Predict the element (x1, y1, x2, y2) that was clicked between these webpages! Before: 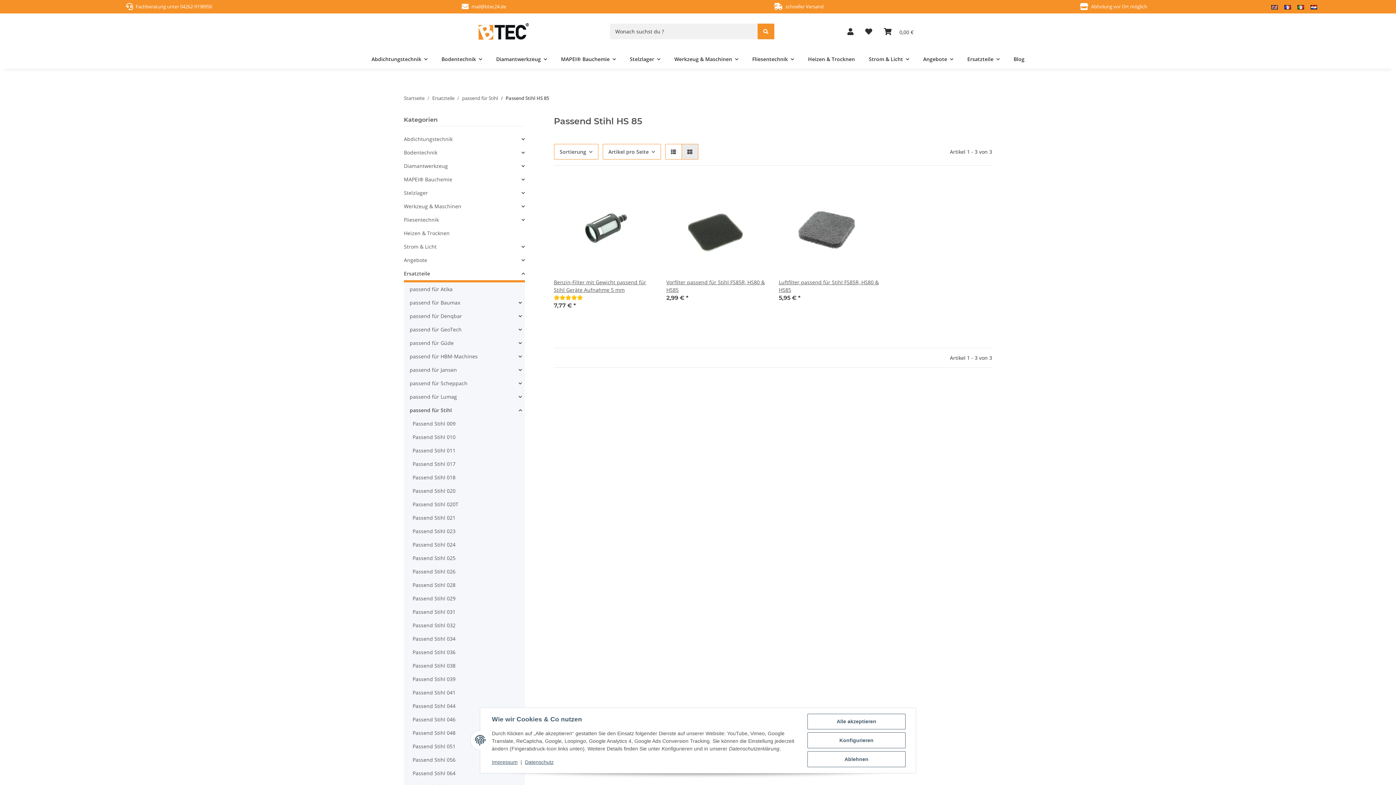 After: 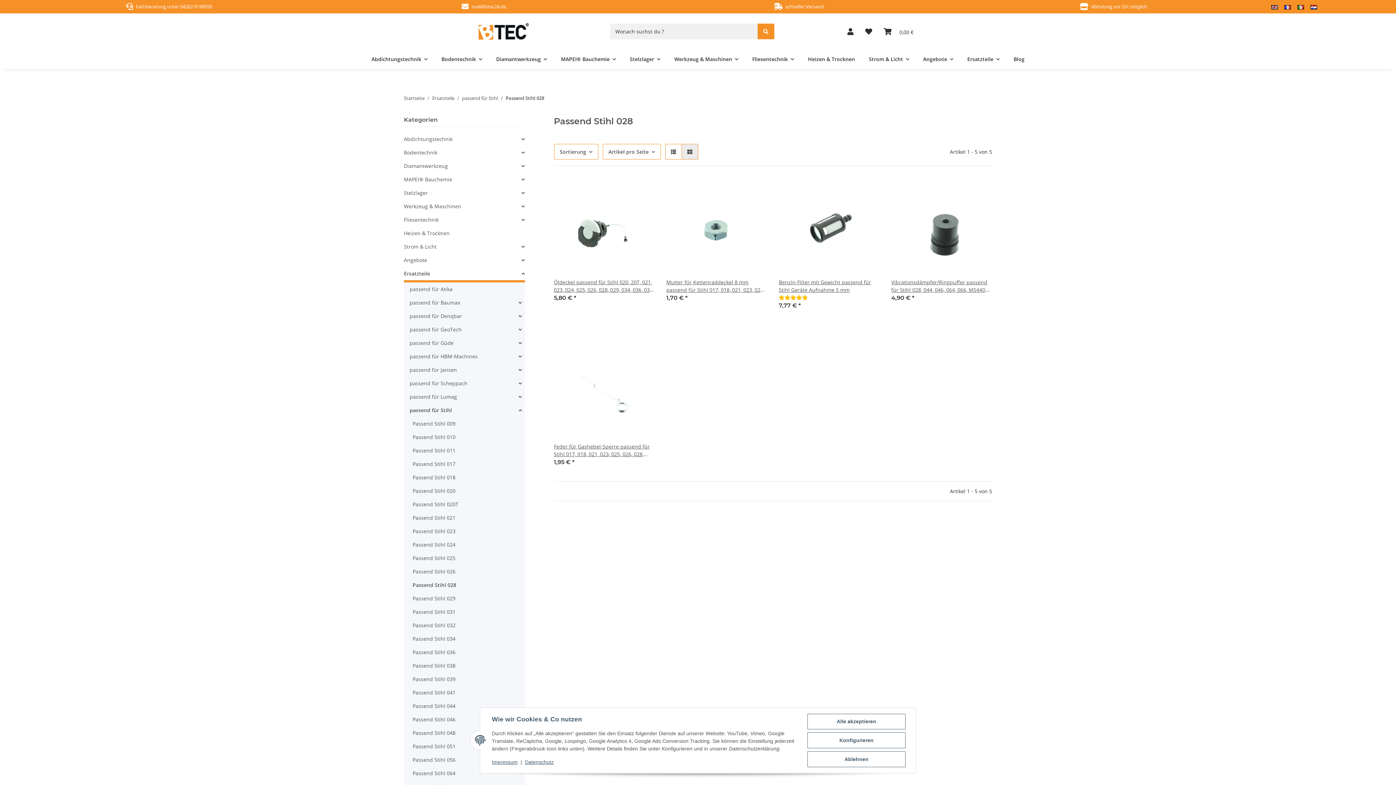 Action: label: Passend Stihl 028 bbox: (409, 578, 524, 592)